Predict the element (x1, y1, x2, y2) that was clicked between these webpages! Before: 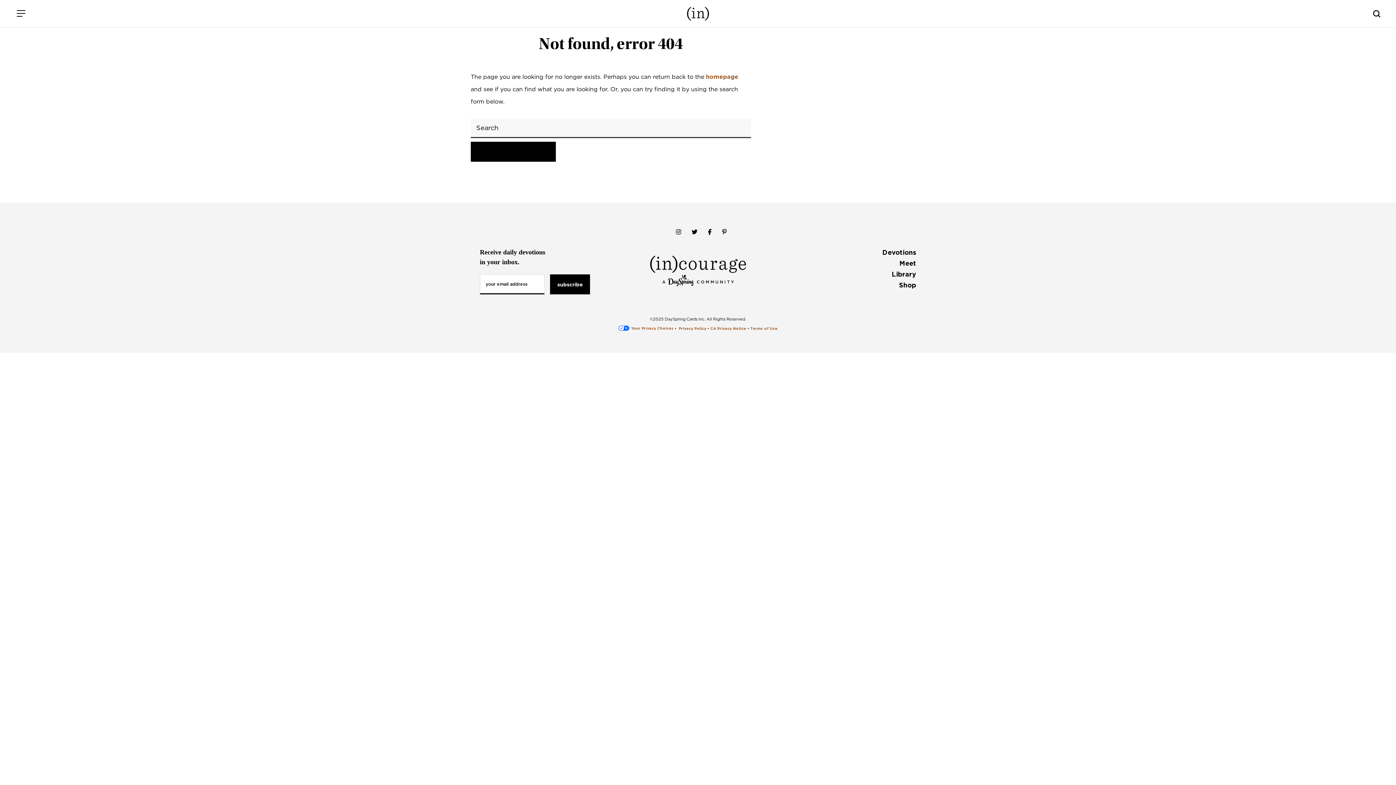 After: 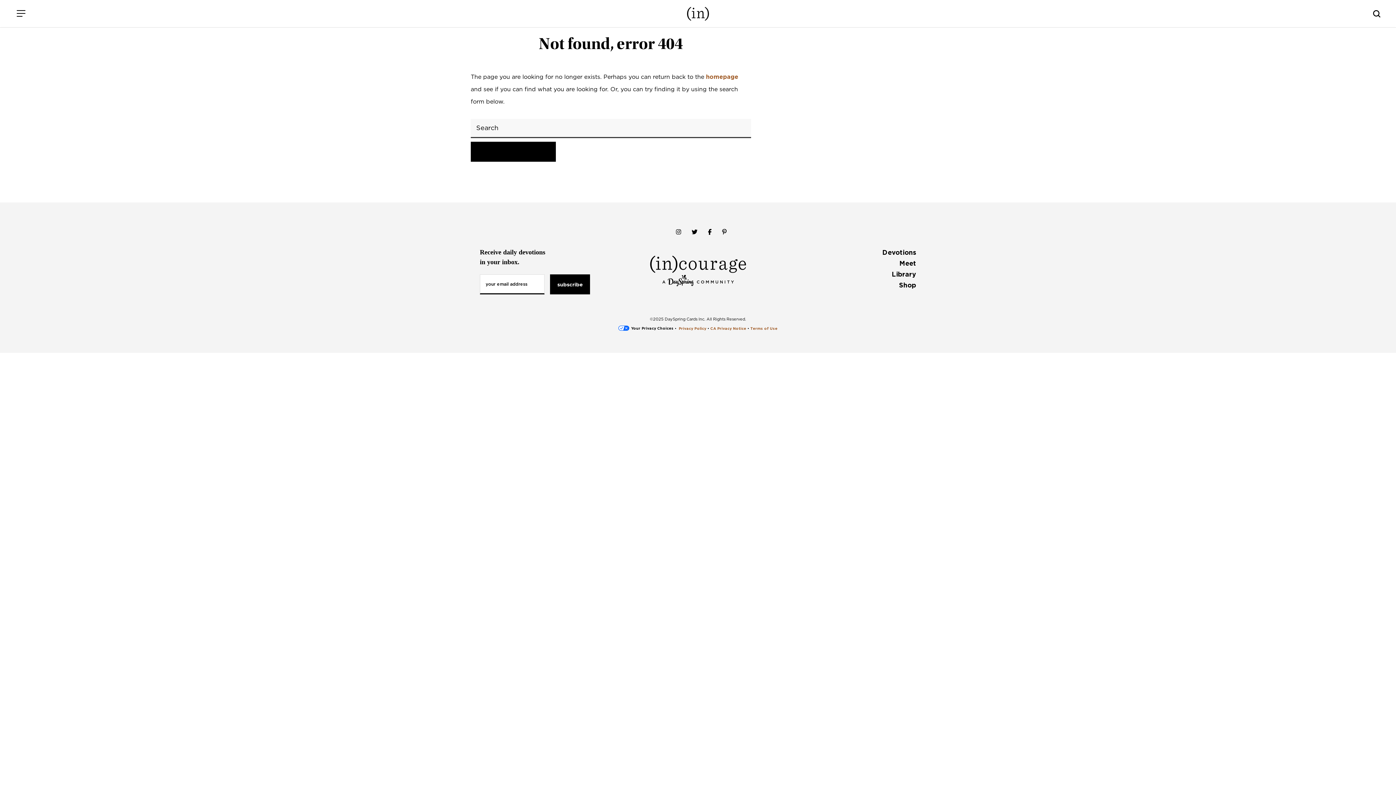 Action: label: Your Privacy Choices bbox: (618, 326, 673, 330)